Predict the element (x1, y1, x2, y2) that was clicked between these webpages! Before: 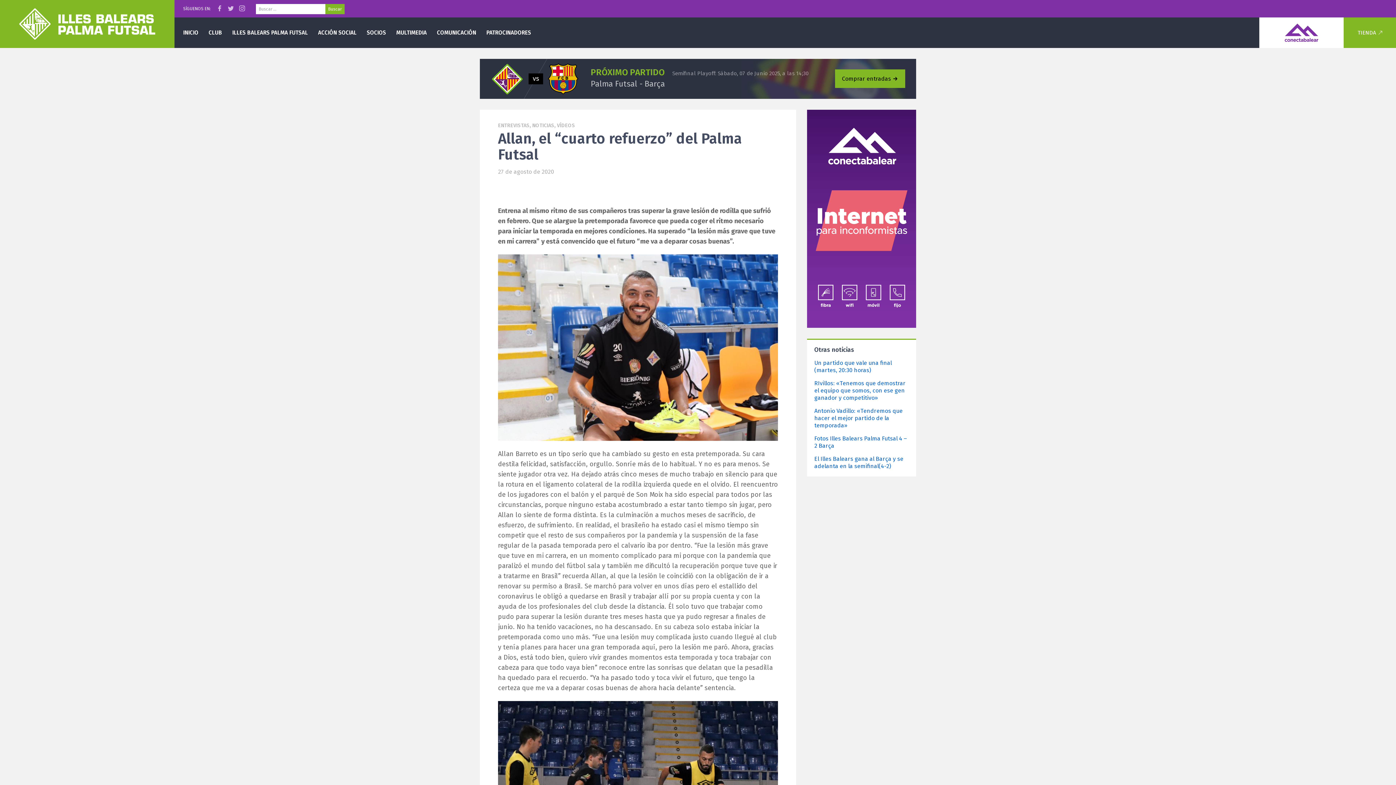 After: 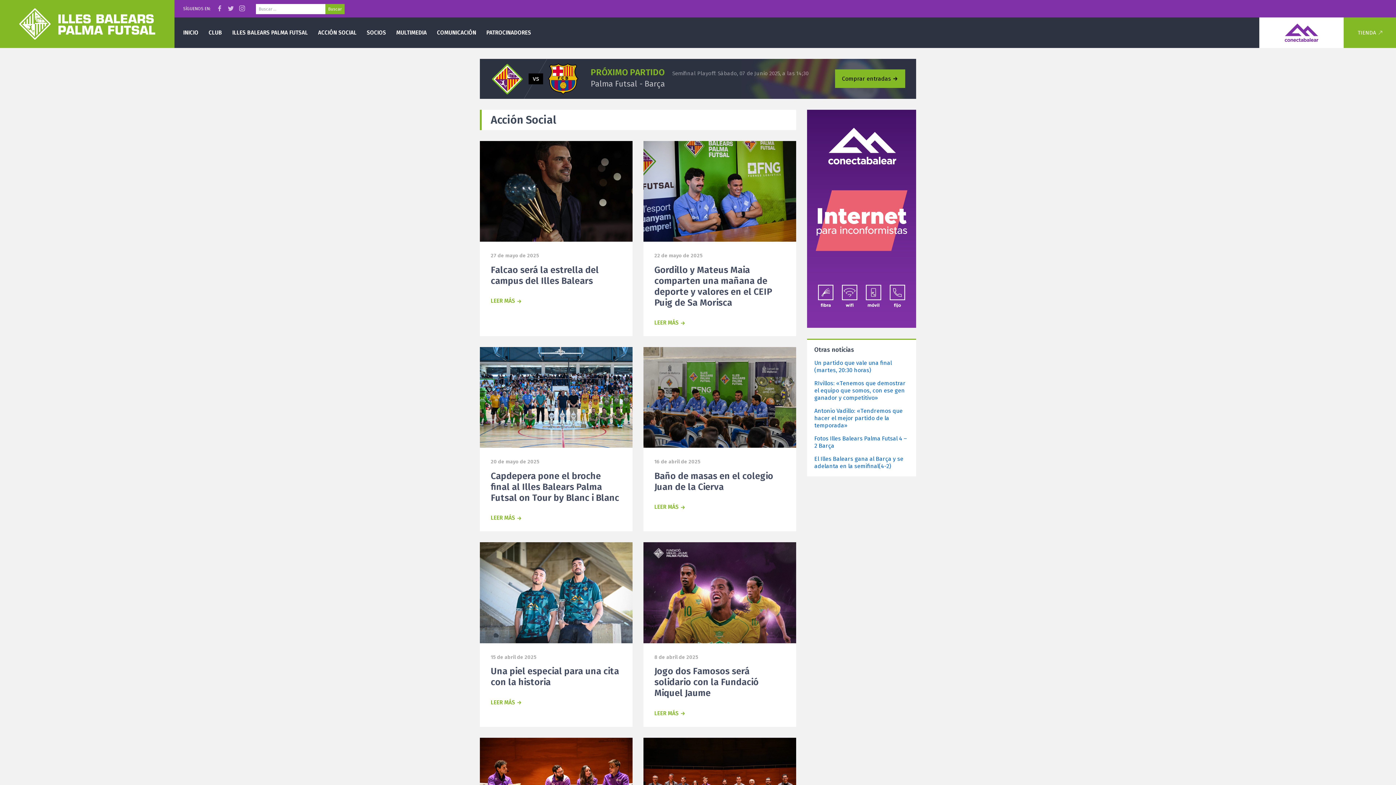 Action: label: ACCIÓN SOCIAL bbox: (314, 27, 360, 37)